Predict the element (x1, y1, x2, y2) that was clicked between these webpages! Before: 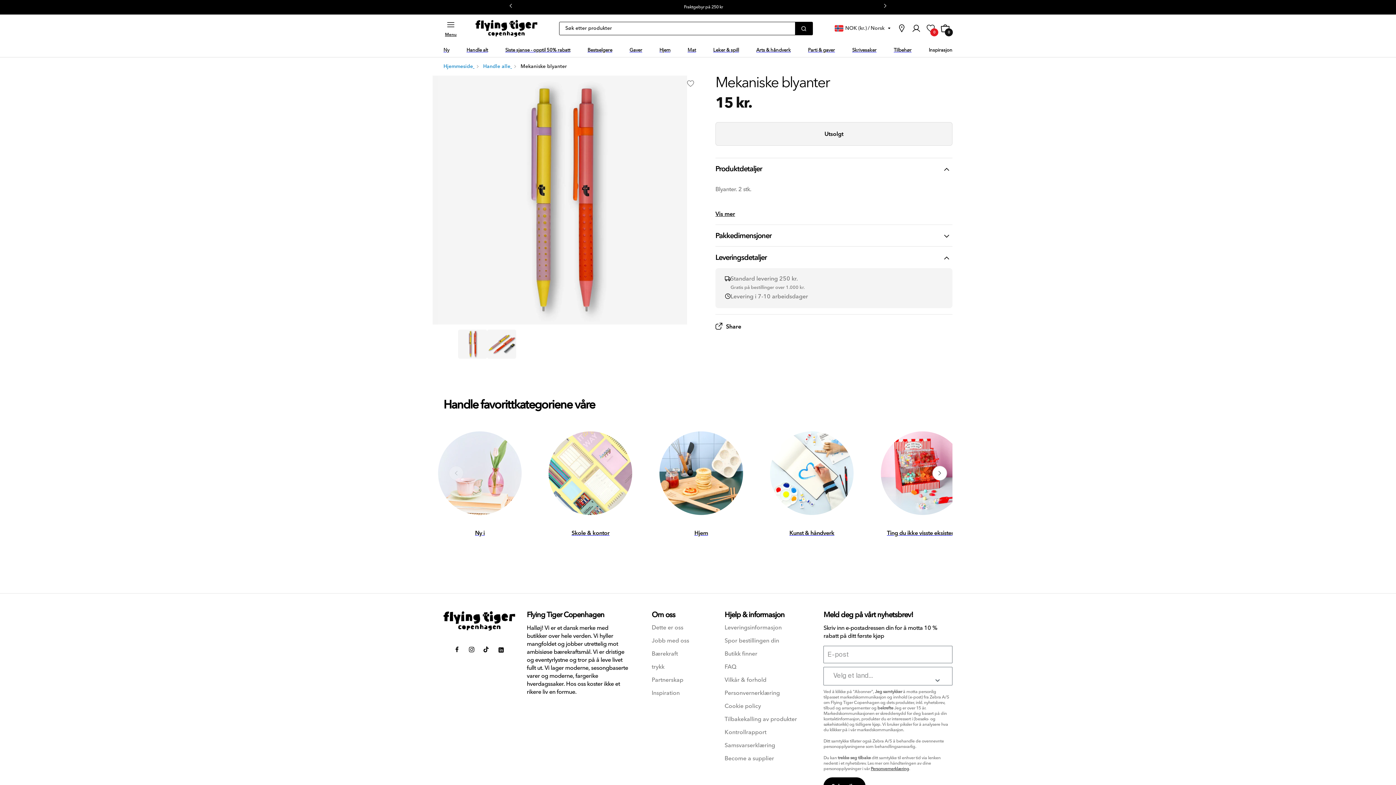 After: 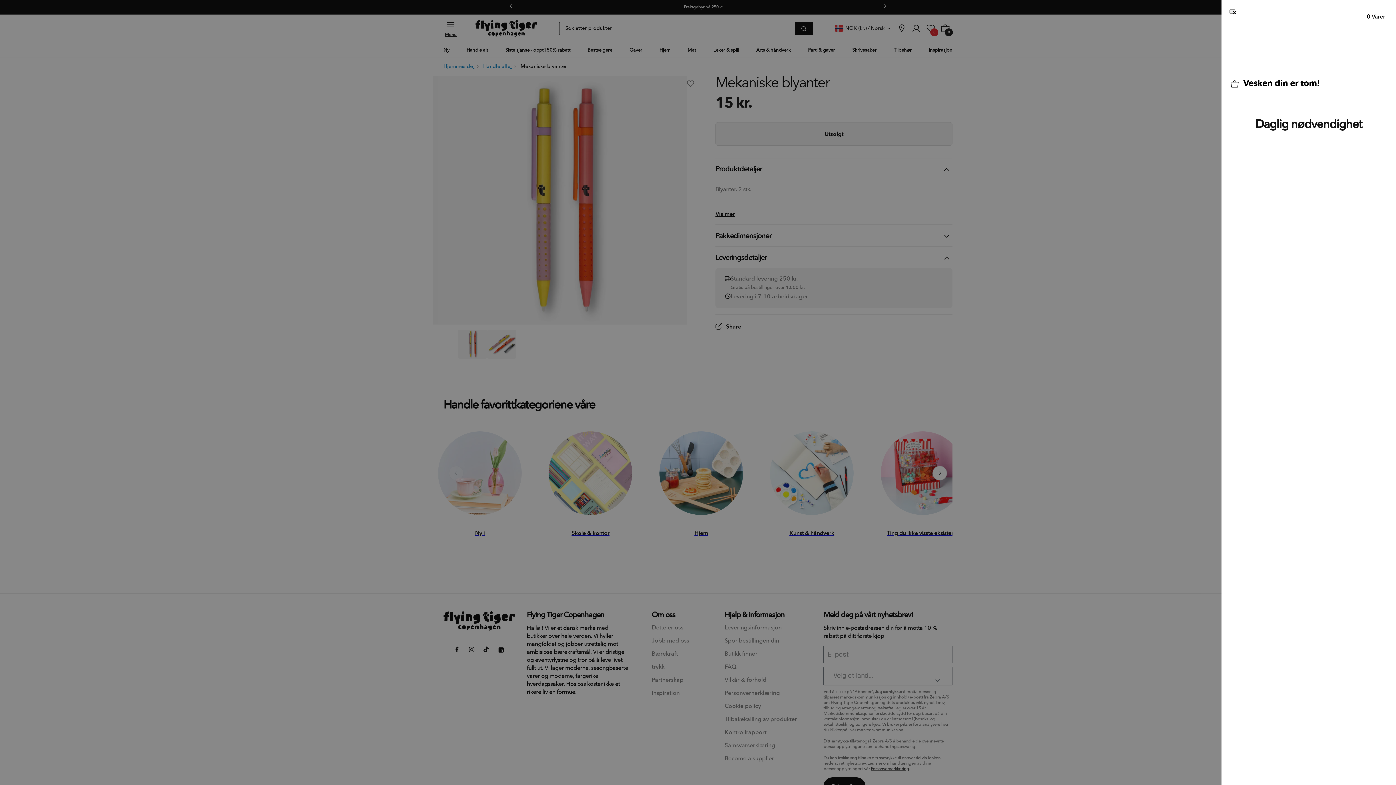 Action: bbox: (938, 21, 952, 35) label: Handlekurv
0
0 gjenstander